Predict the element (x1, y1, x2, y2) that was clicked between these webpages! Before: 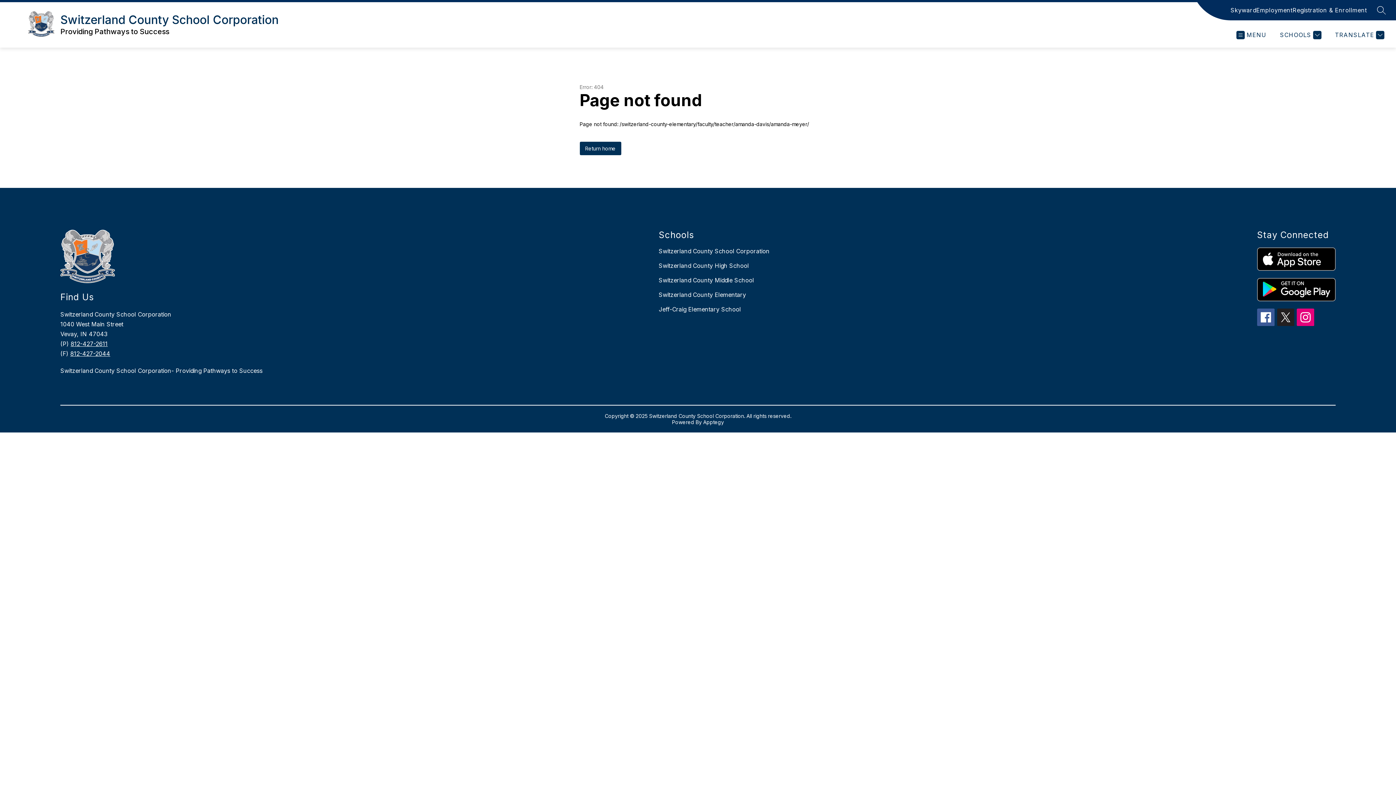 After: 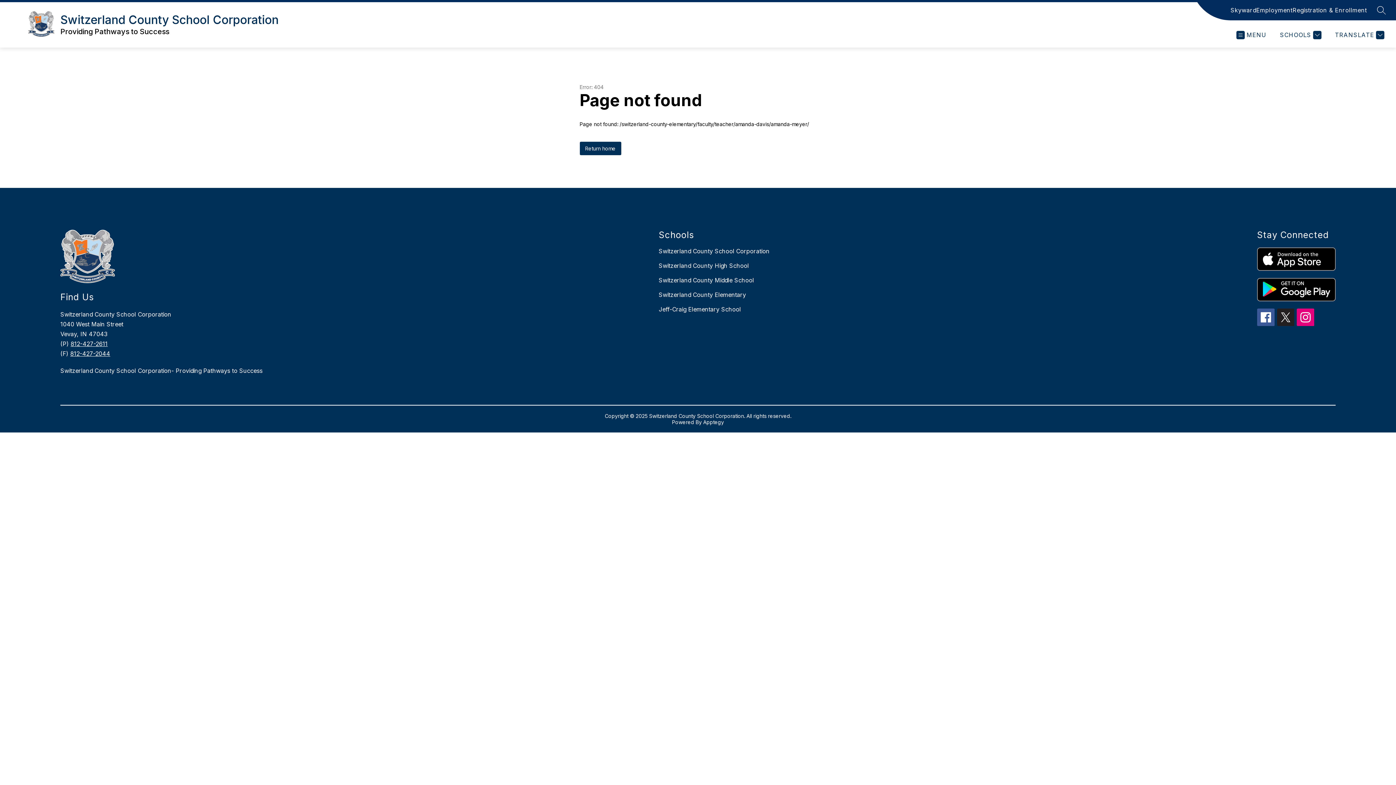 Action: bbox: (1257, 278, 1335, 301)